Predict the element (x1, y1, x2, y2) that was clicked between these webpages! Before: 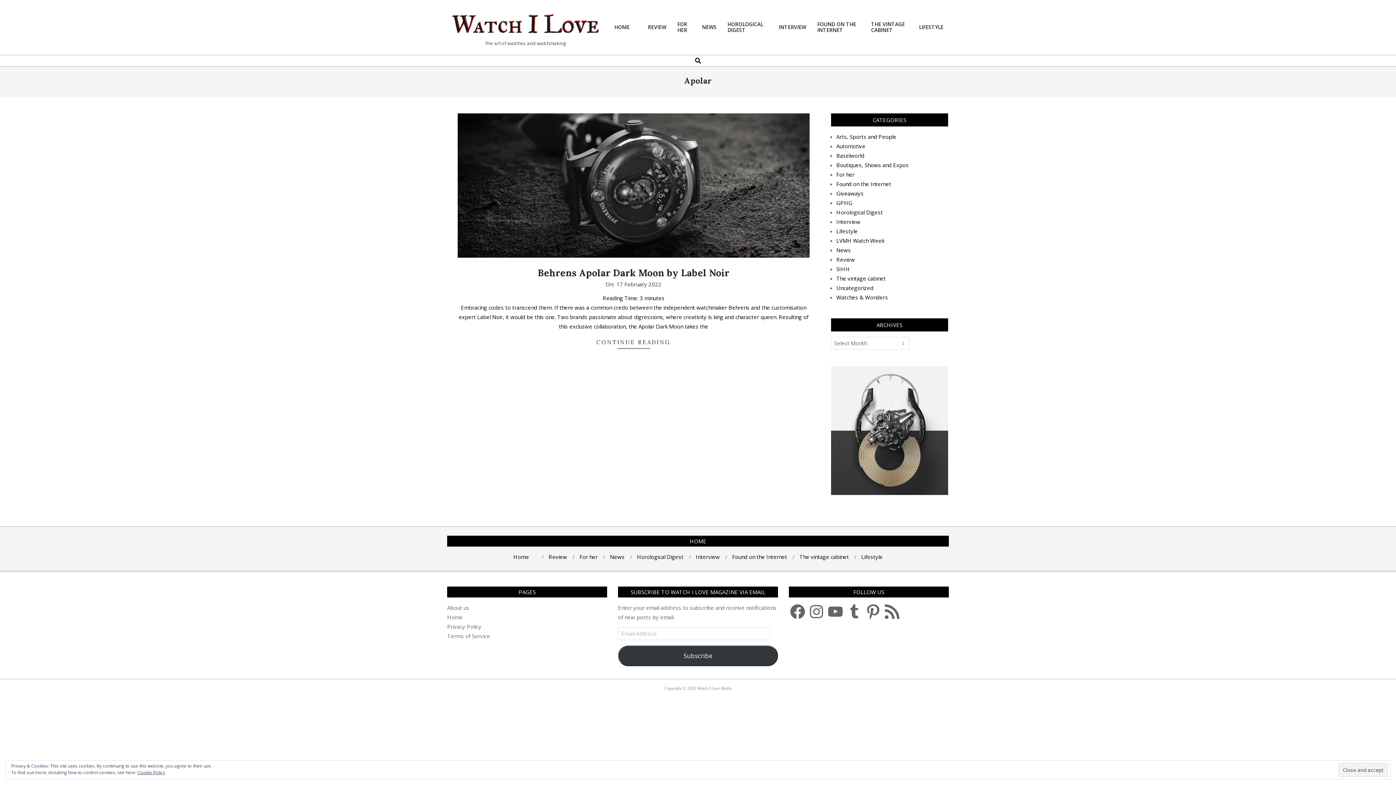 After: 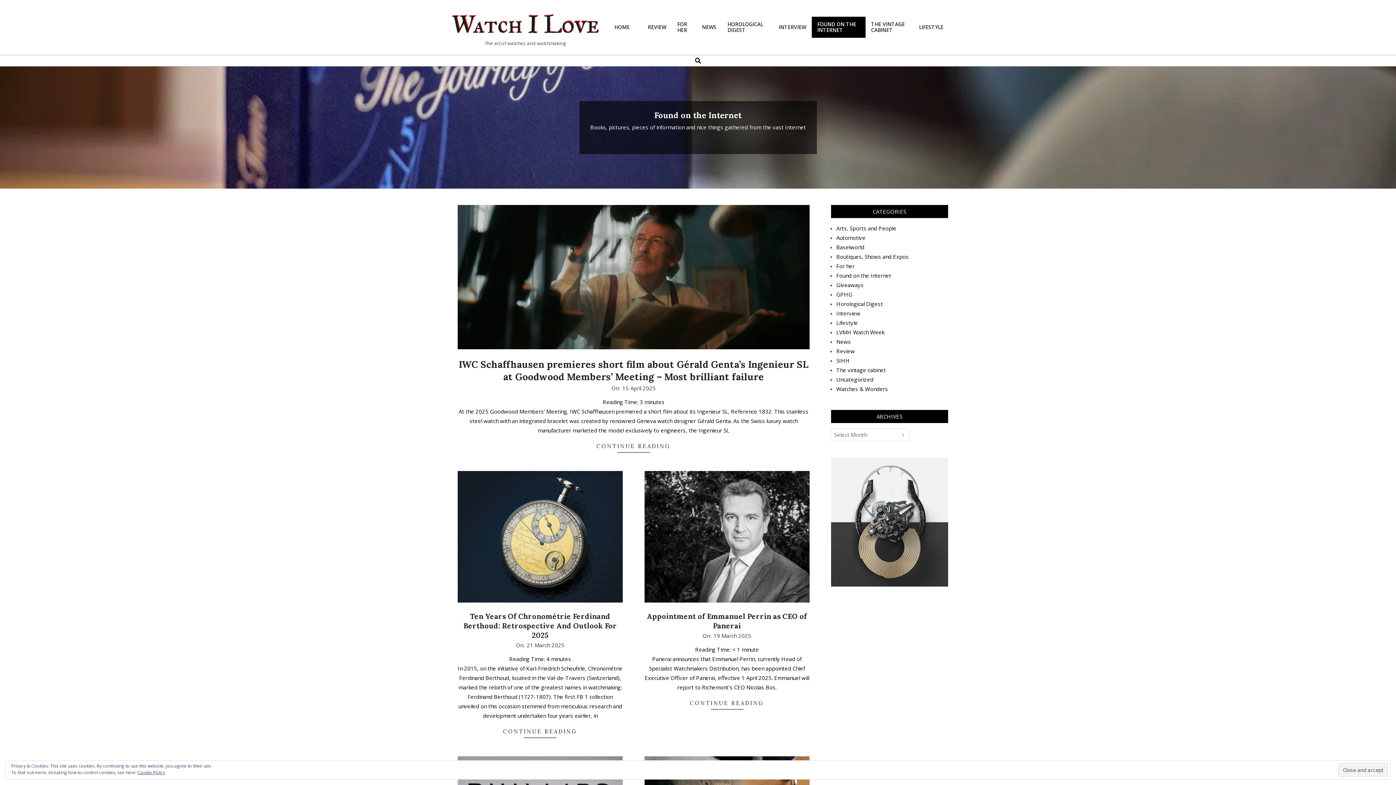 Action: label: Found on the Internet bbox: (732, 553, 787, 560)